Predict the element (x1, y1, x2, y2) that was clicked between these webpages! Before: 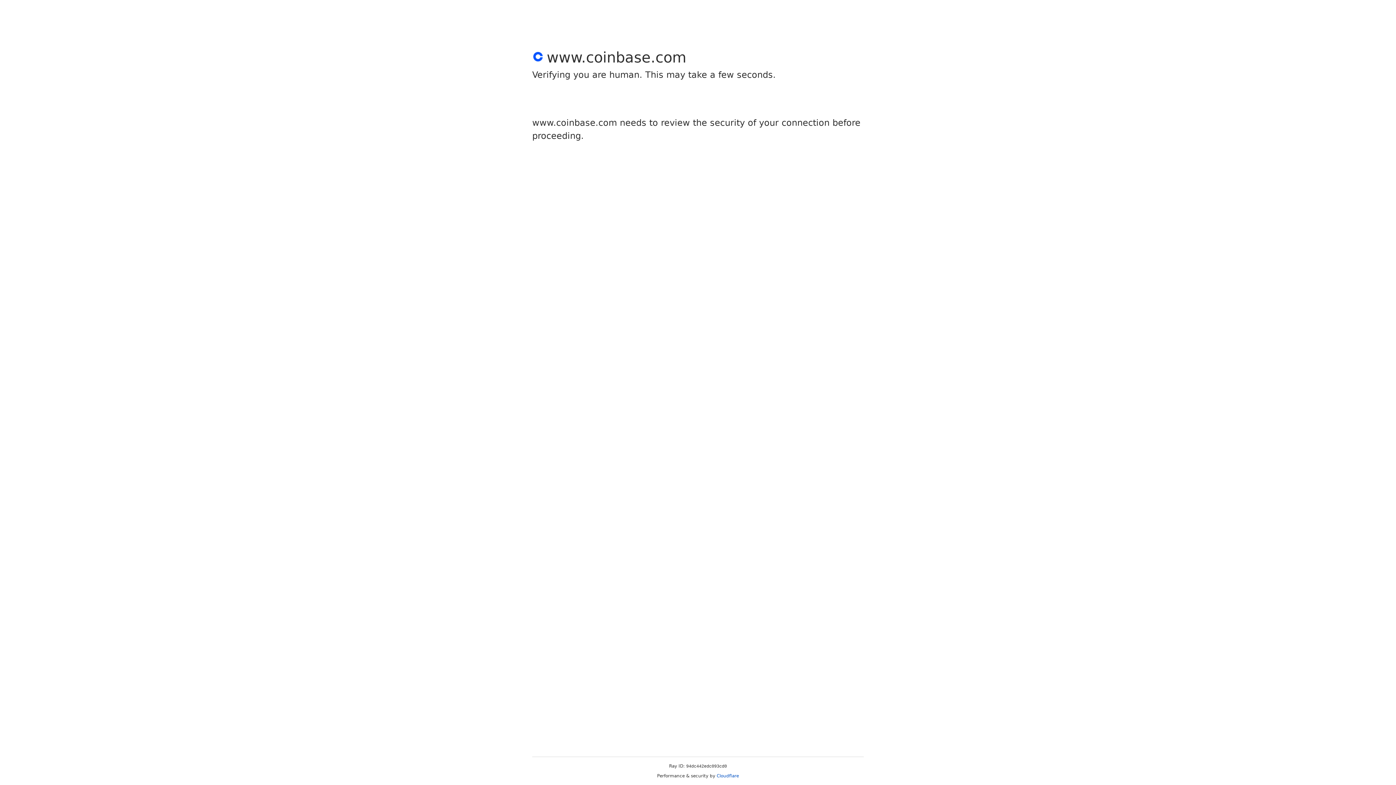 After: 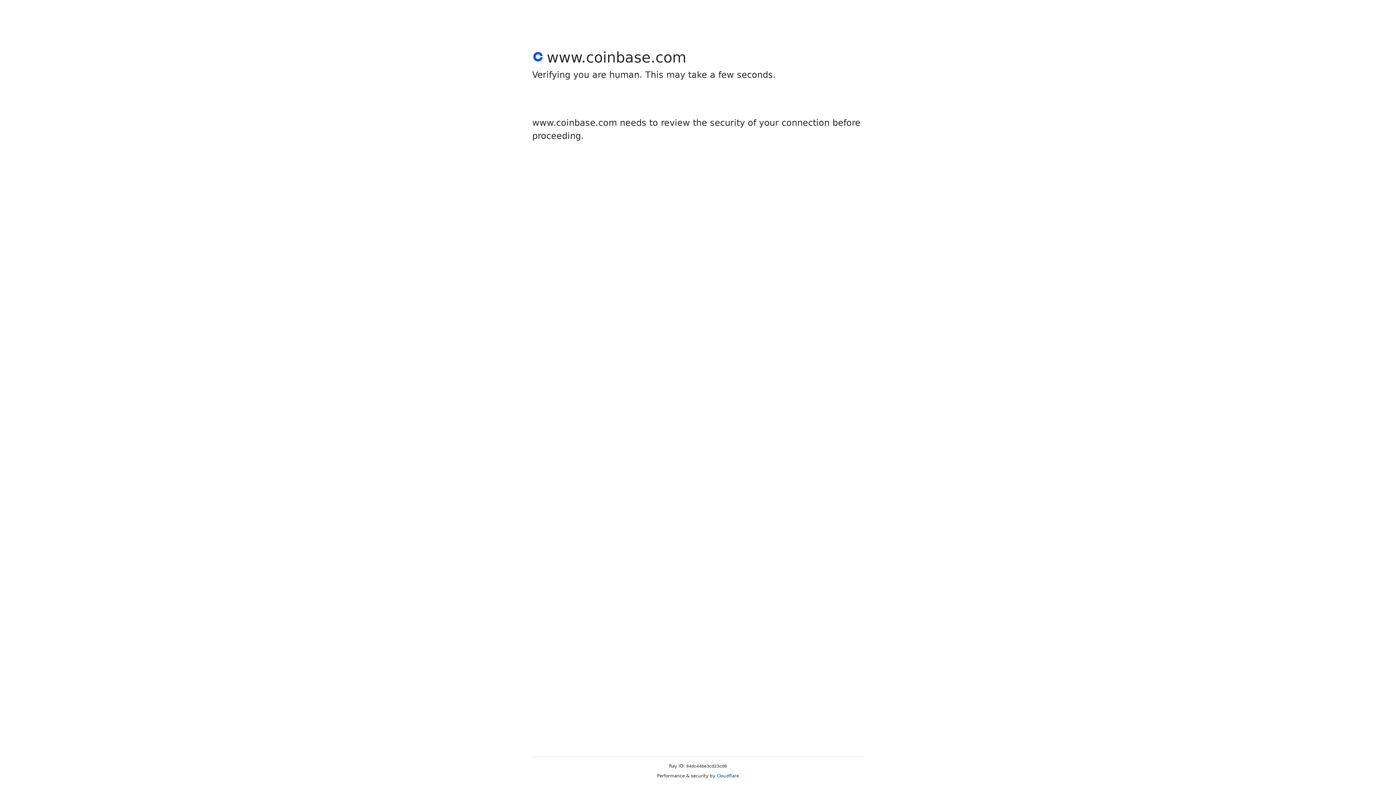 Action: label: Cloudflare bbox: (716, 773, 739, 778)